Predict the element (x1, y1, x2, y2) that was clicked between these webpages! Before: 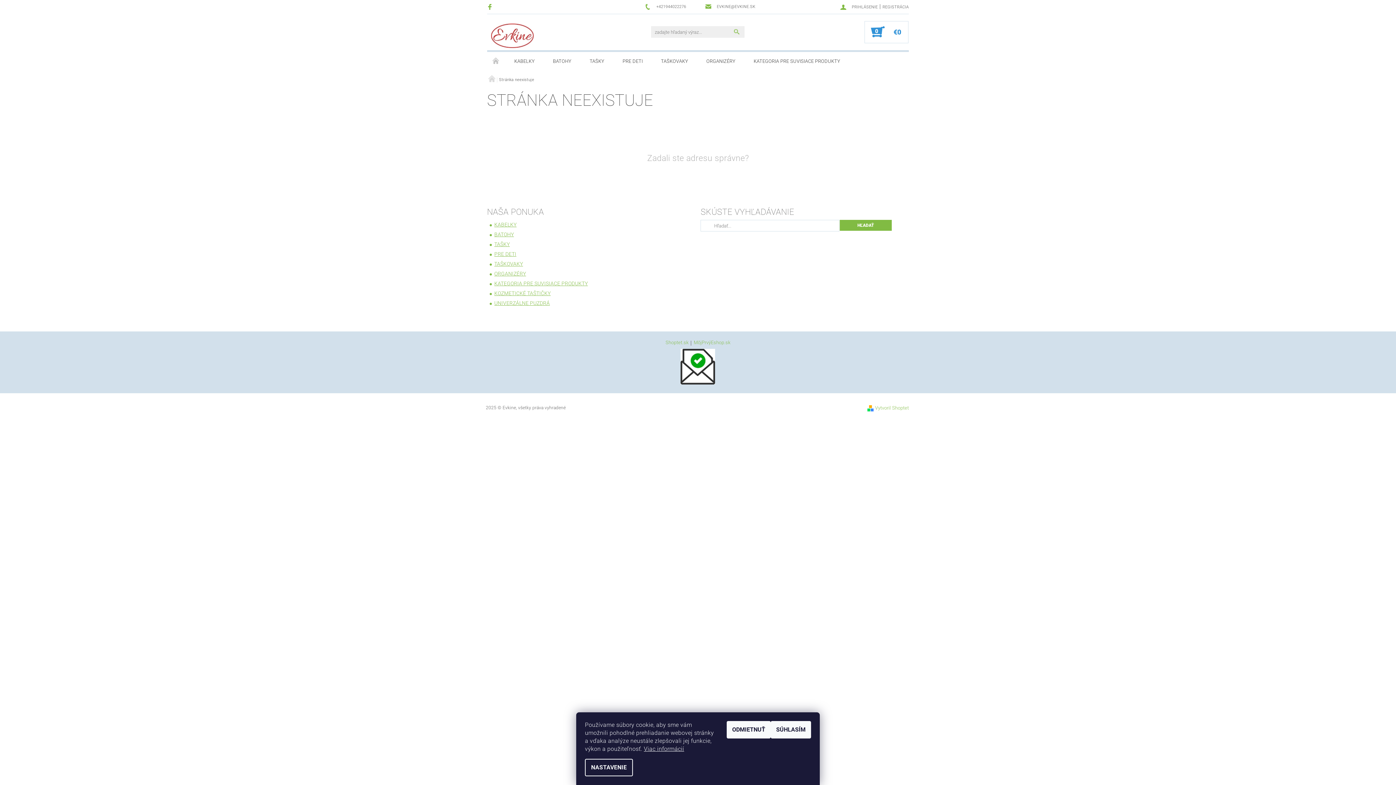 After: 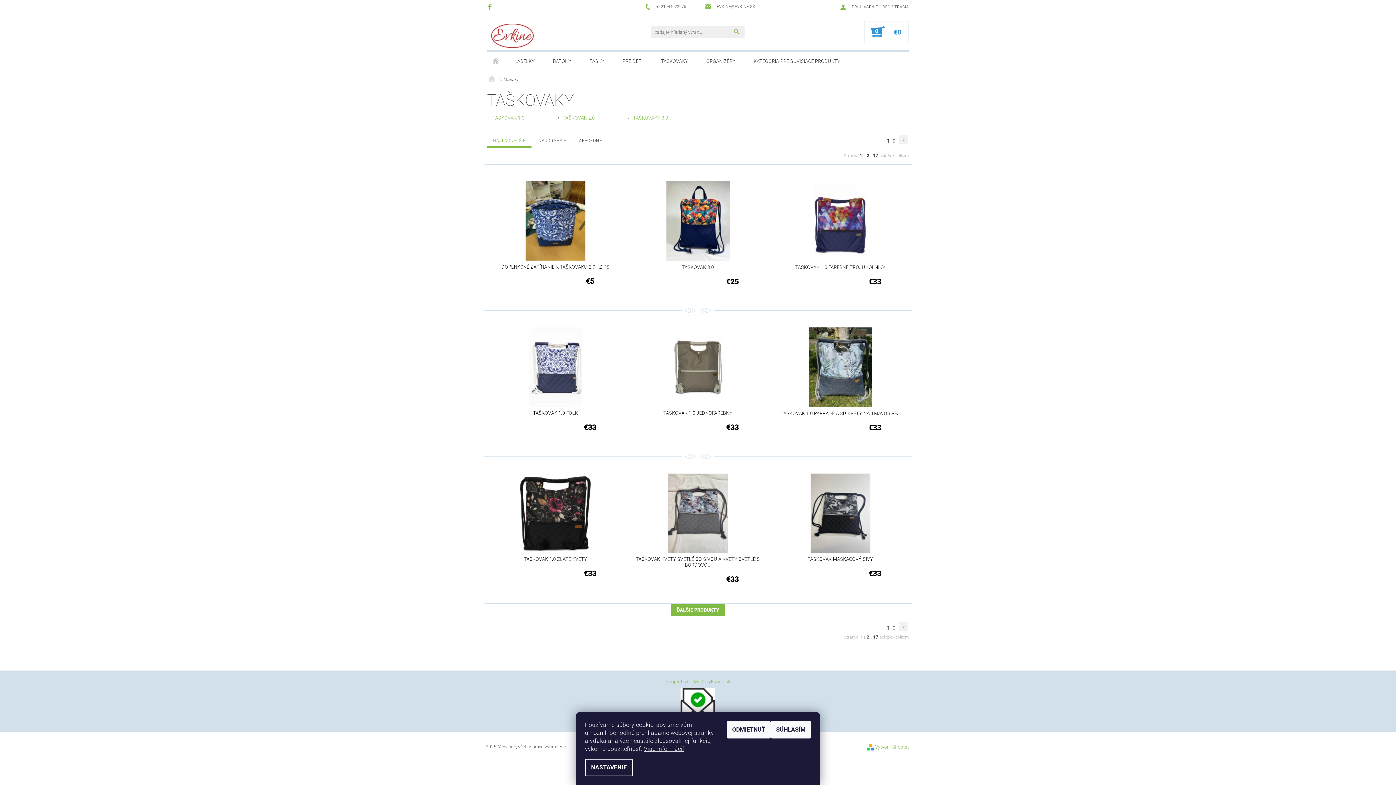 Action: label: TAŠKOVAKY bbox: (652, 52, 697, 70)